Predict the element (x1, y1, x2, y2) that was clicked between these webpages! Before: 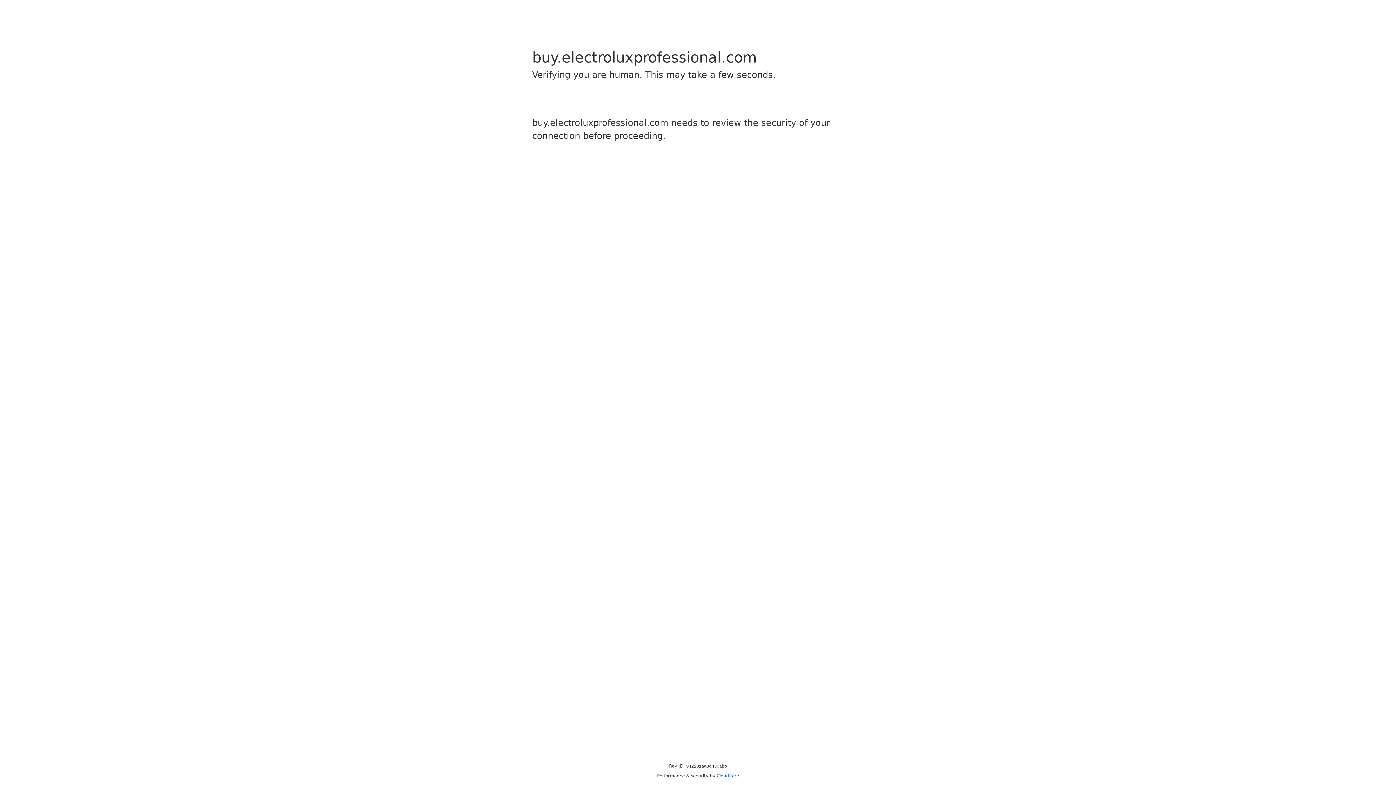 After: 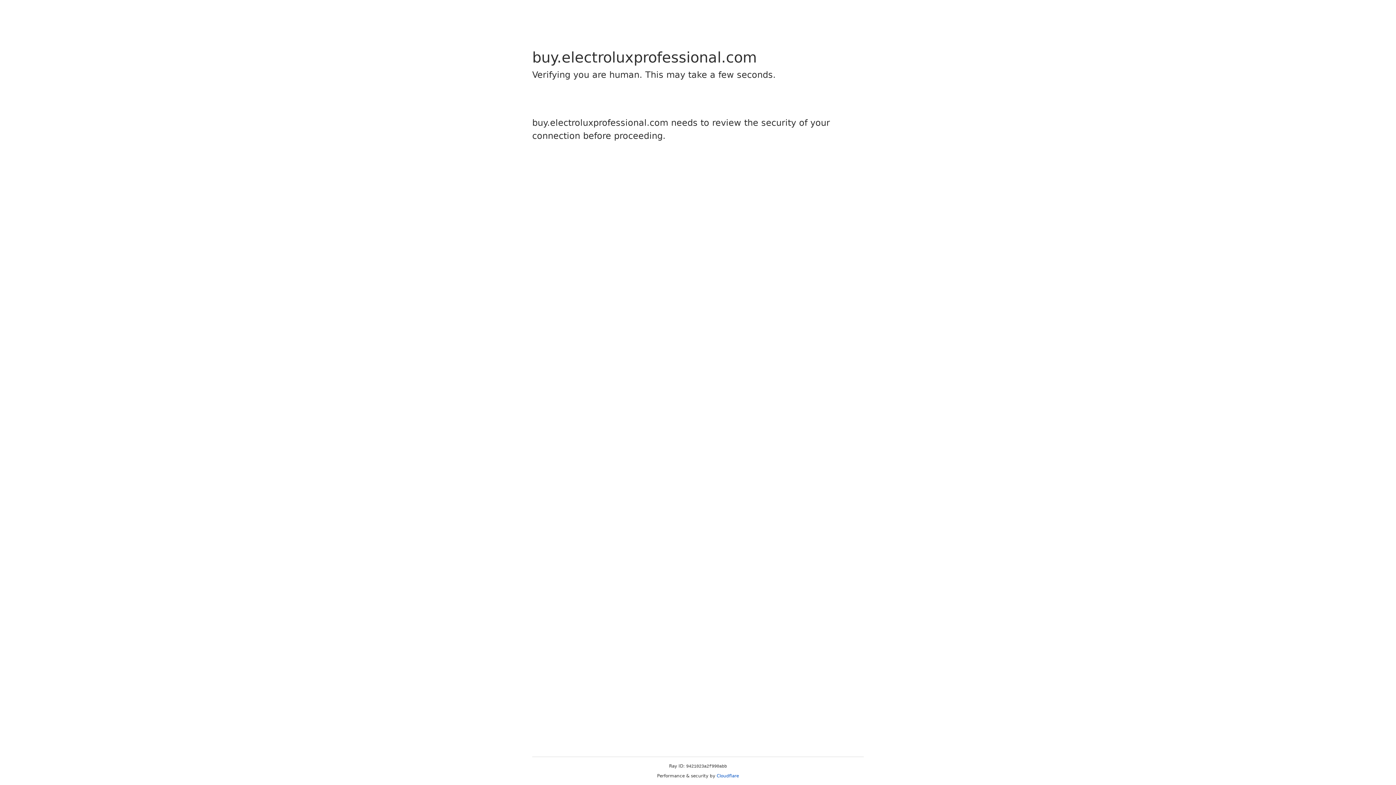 Action: label: Cloudflare bbox: (716, 773, 739, 778)